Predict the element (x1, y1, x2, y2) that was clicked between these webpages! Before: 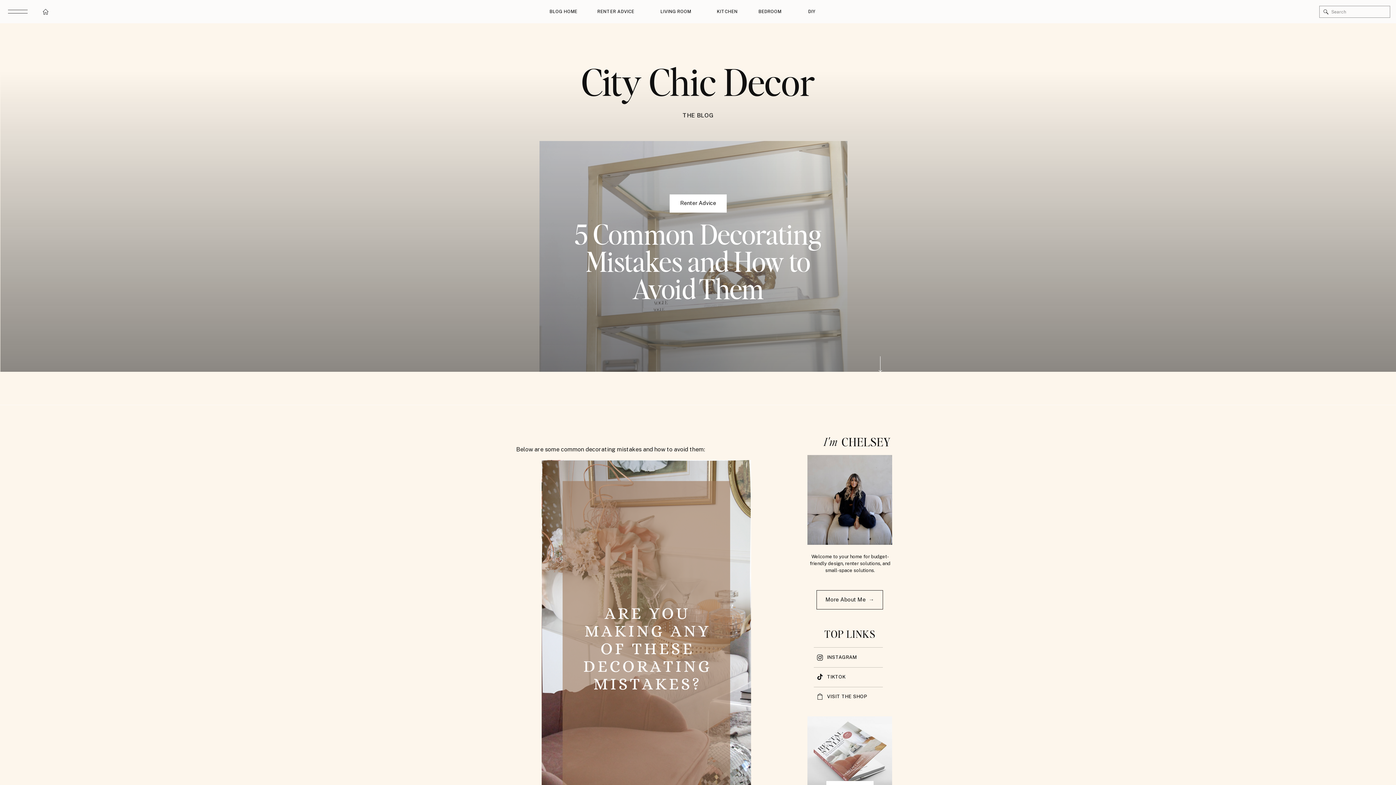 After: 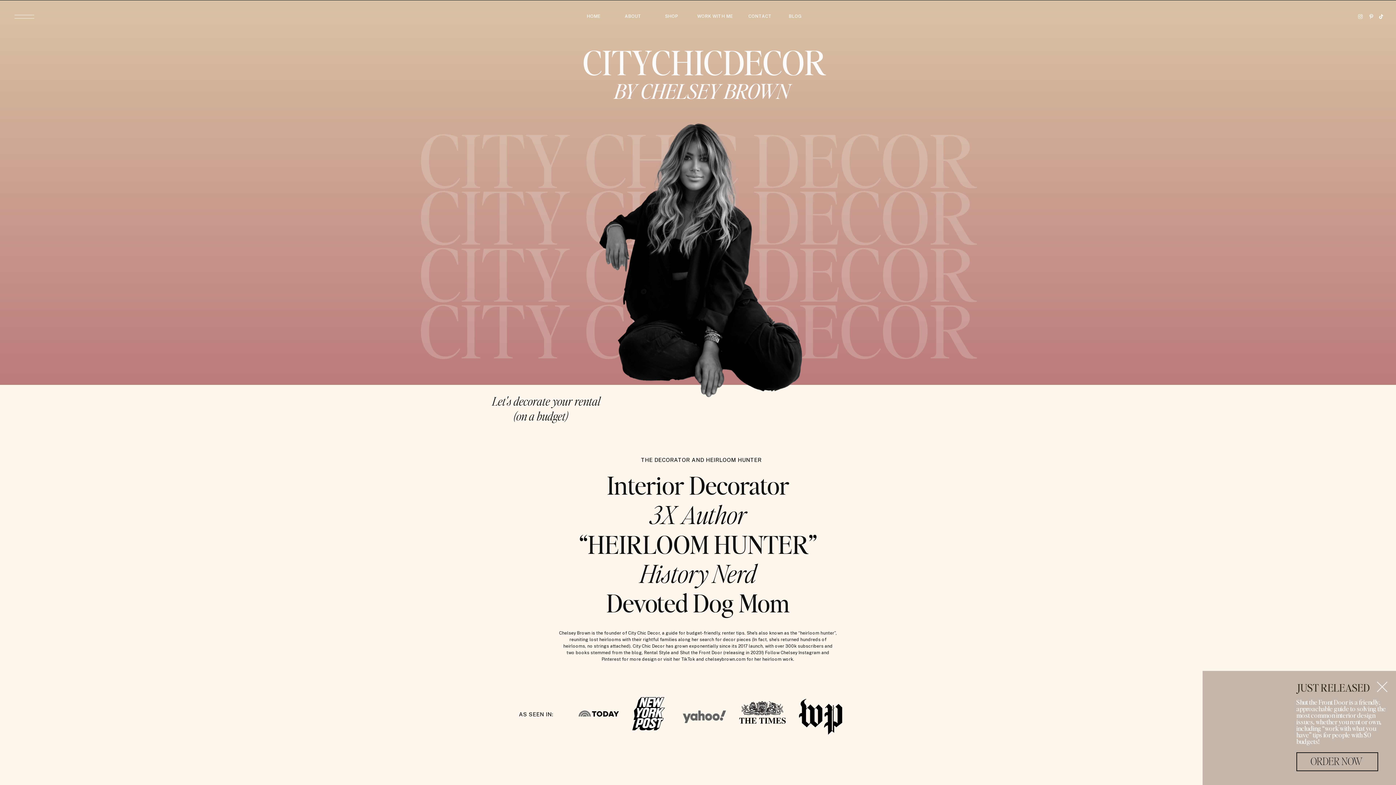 Action: bbox: (42, 5, 49, 17)